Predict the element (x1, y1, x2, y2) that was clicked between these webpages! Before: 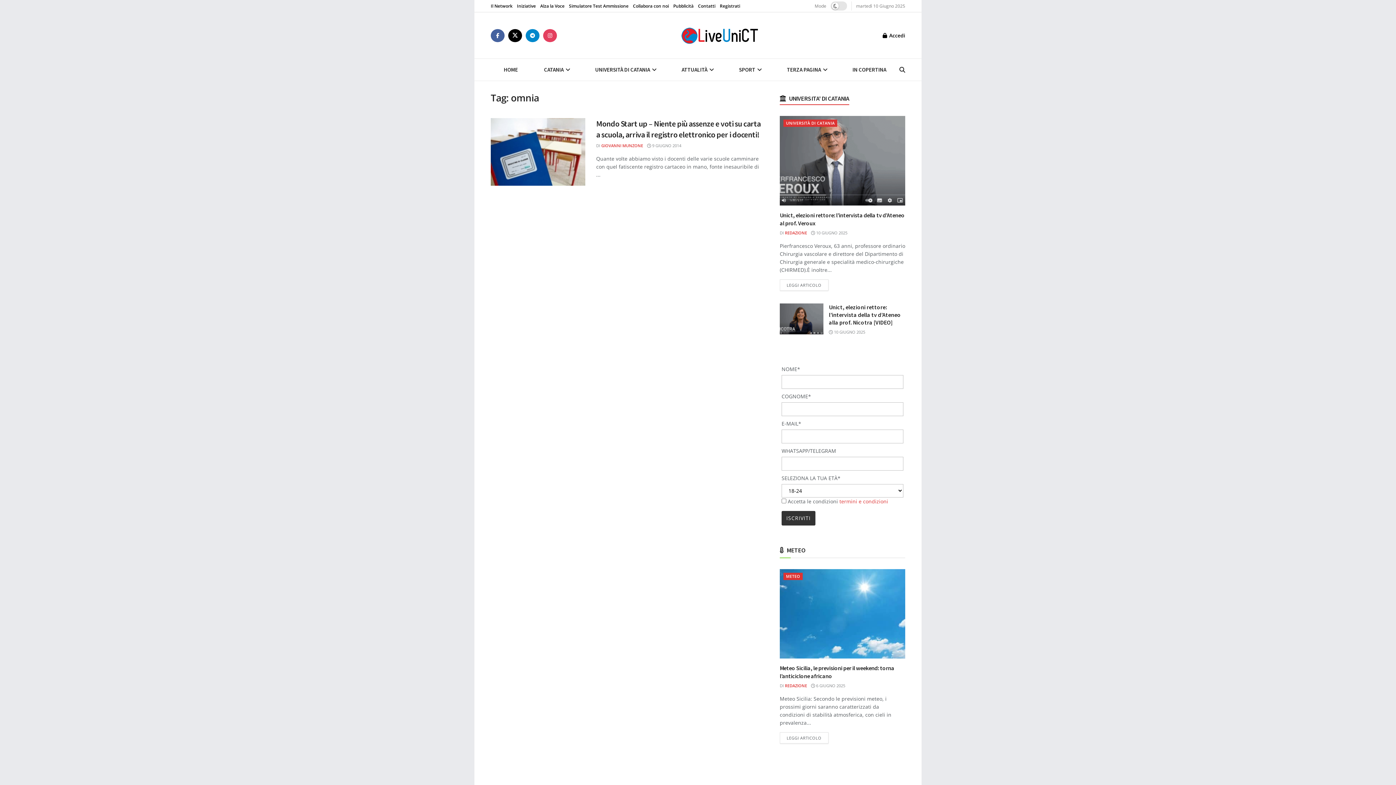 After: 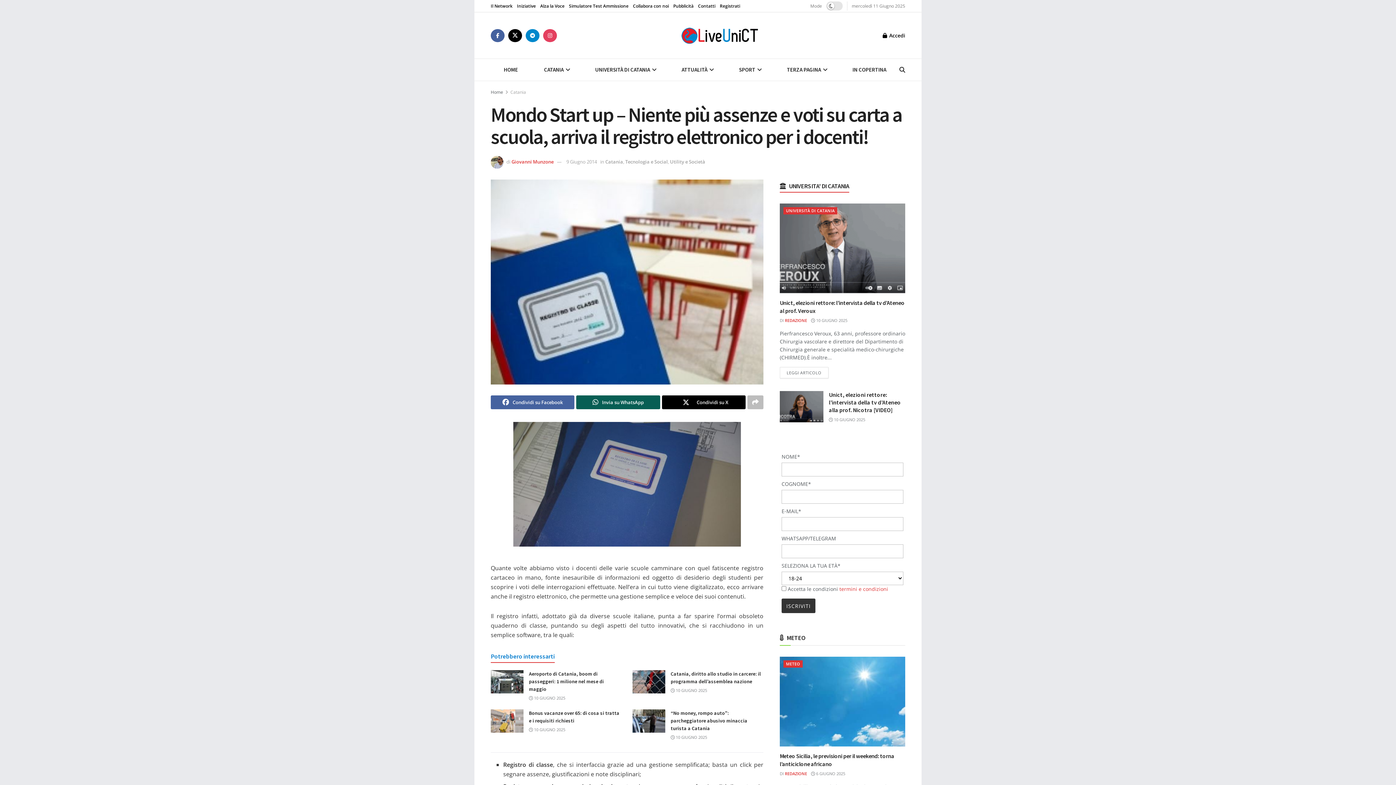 Action: bbox: (490, 118, 585, 185) label: Read article: Mondo Start up – Niente più assenze e voti su carta a scuola, arriva il registro elettronico per i docenti!